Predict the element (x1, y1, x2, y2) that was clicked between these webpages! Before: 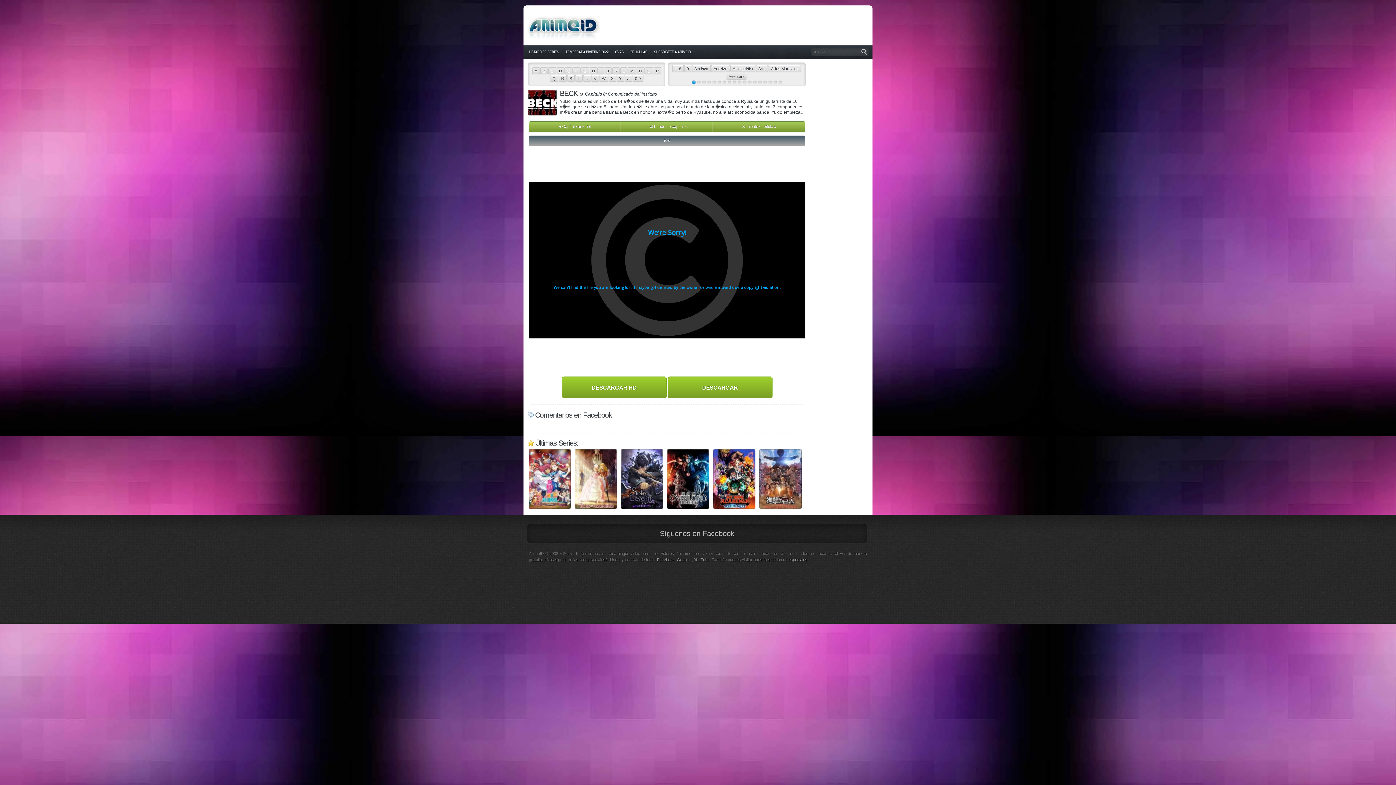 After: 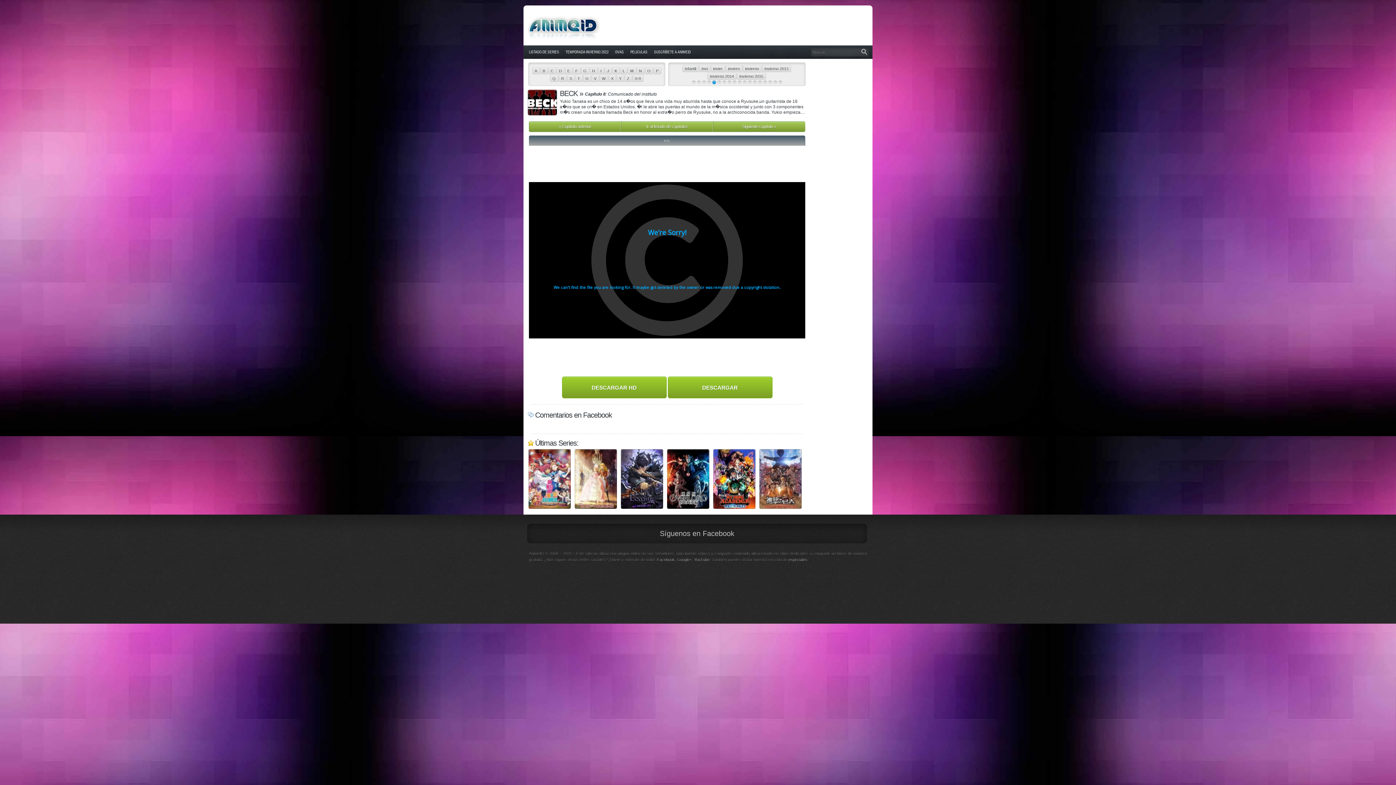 Action: label: 5 bbox: (711, 79, 716, 84)